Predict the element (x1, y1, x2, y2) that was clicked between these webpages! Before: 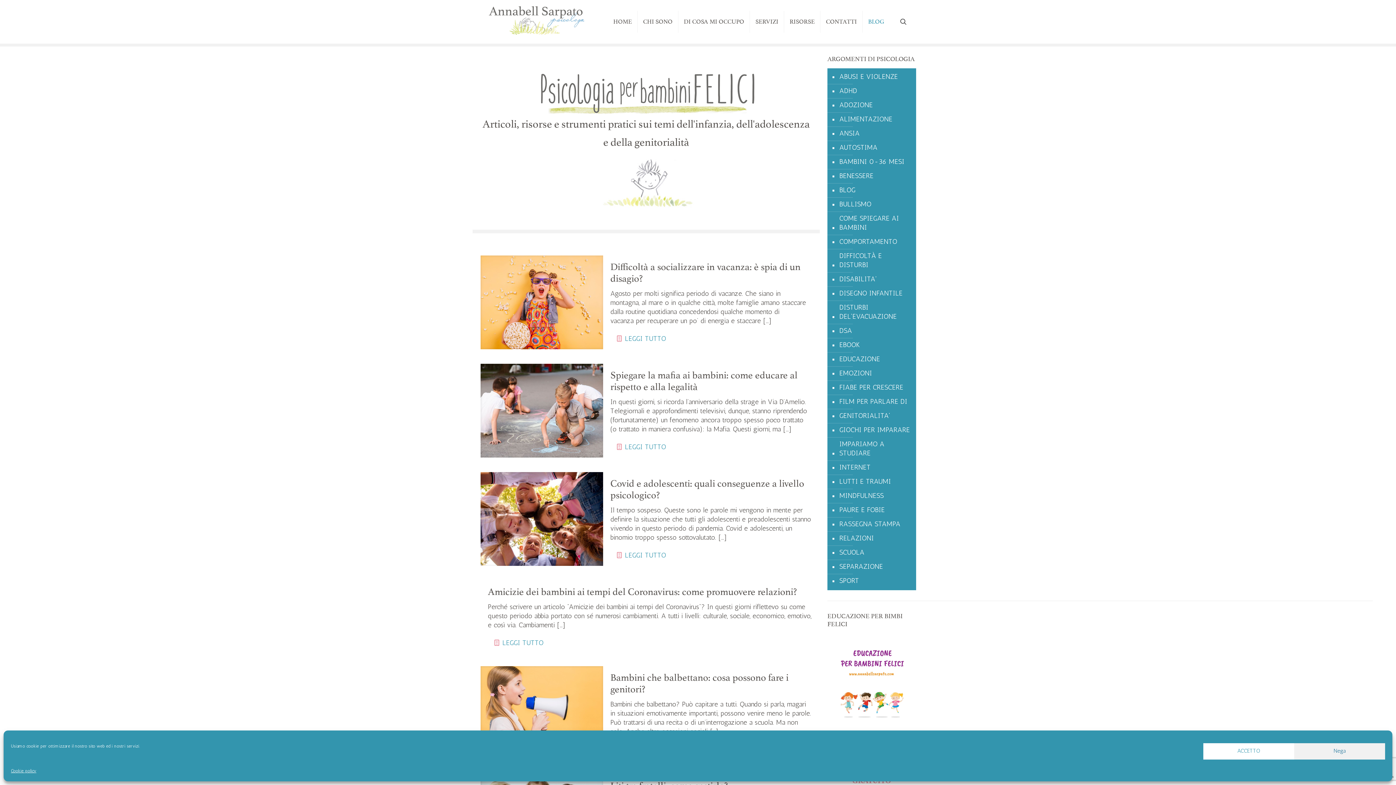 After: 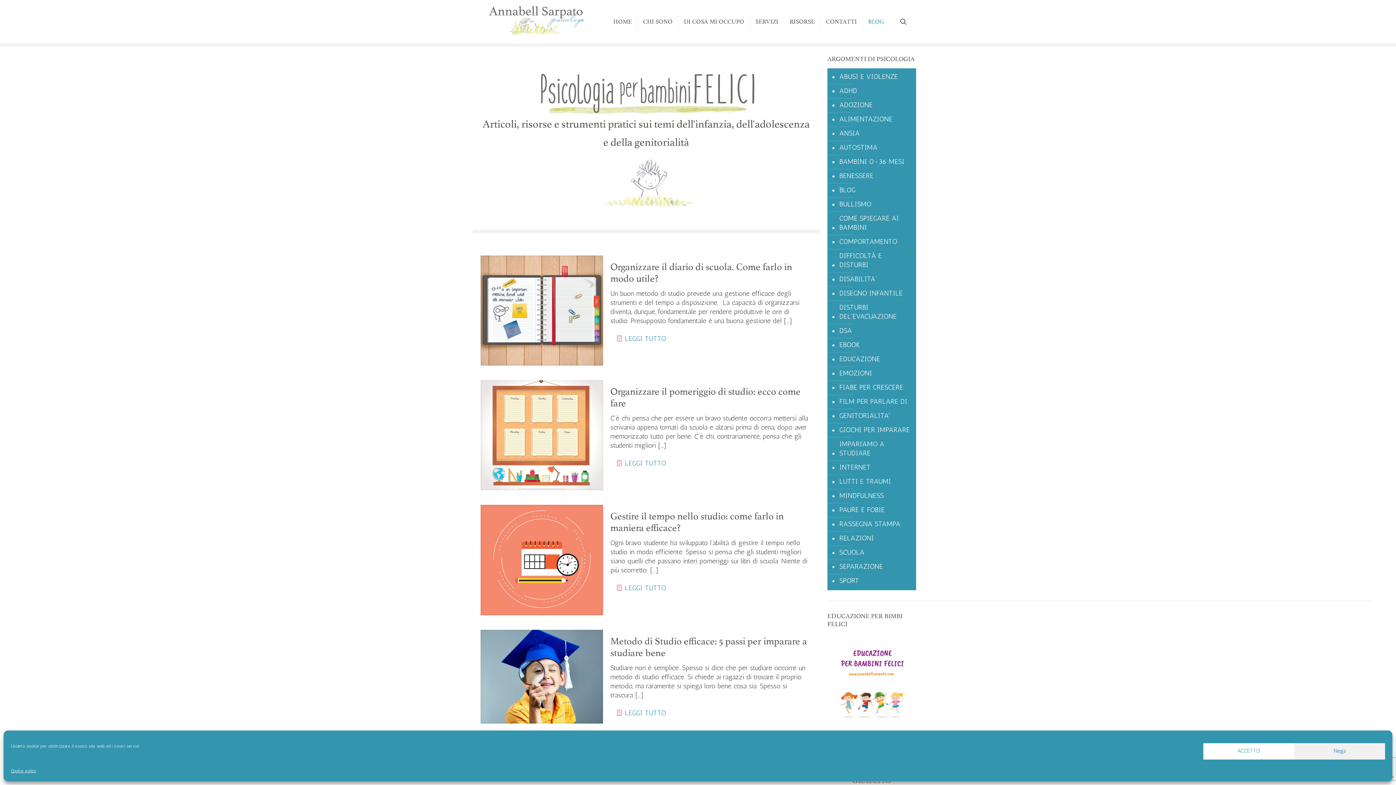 Action: bbox: (838, 437, 912, 461) label: IMPARIAMO A STUDIARE